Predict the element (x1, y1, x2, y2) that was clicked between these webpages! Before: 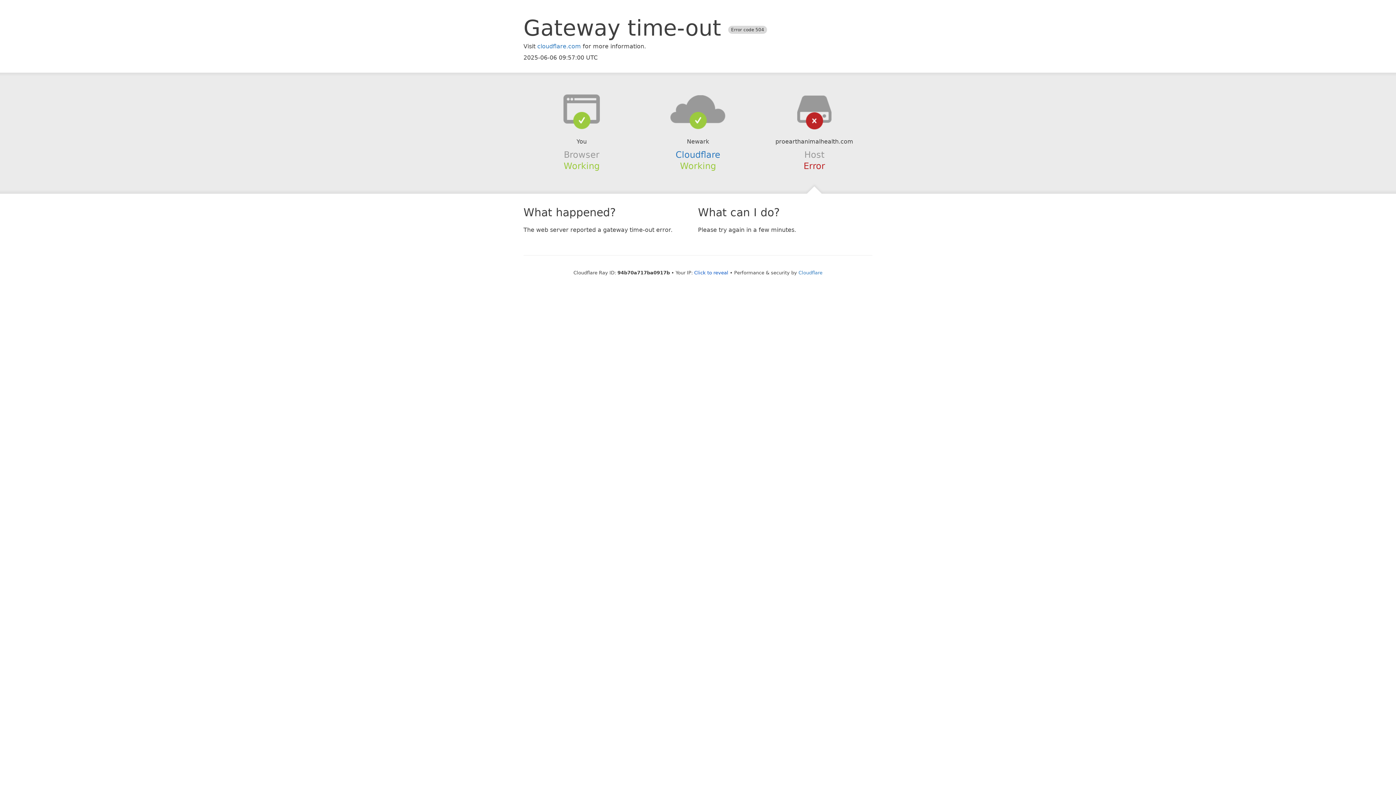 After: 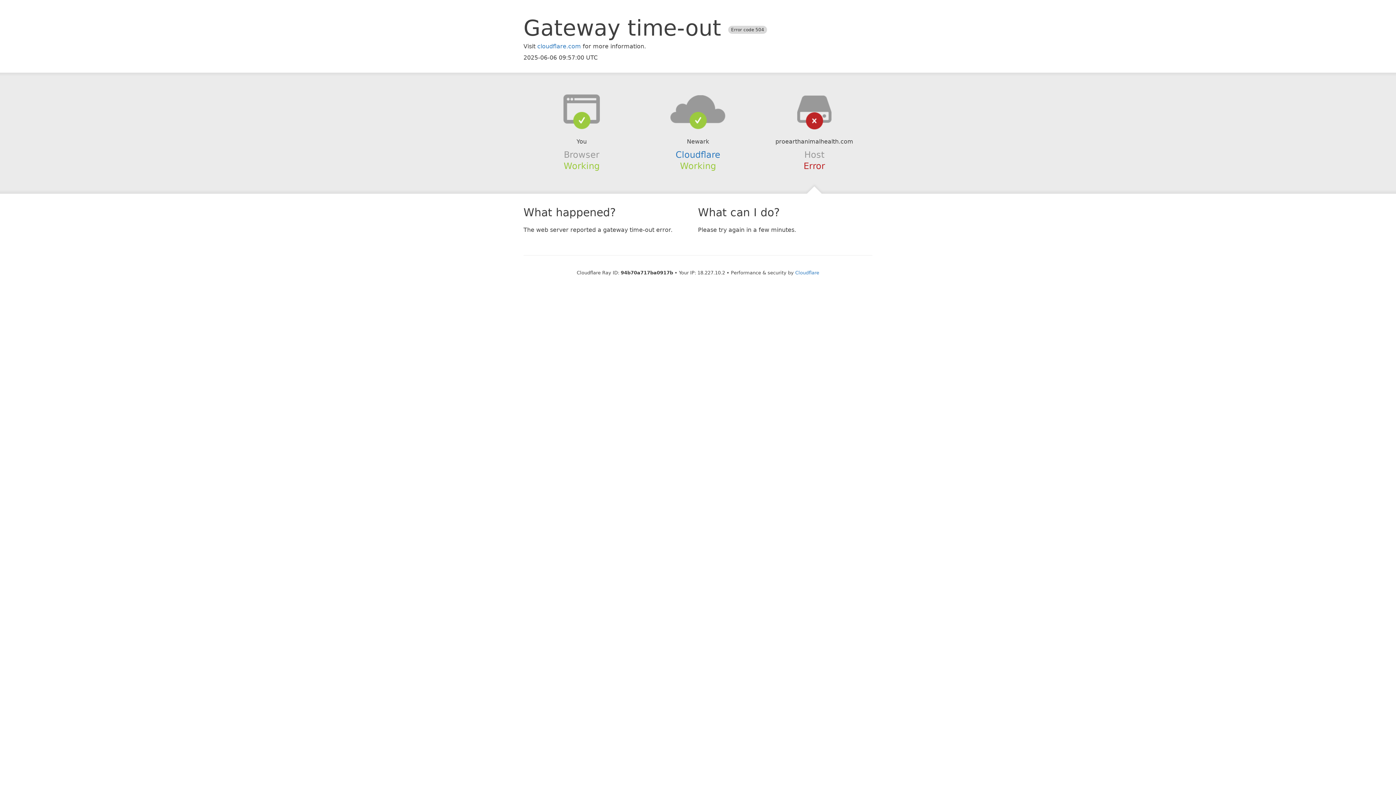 Action: bbox: (694, 270, 728, 275) label: Click to reveal